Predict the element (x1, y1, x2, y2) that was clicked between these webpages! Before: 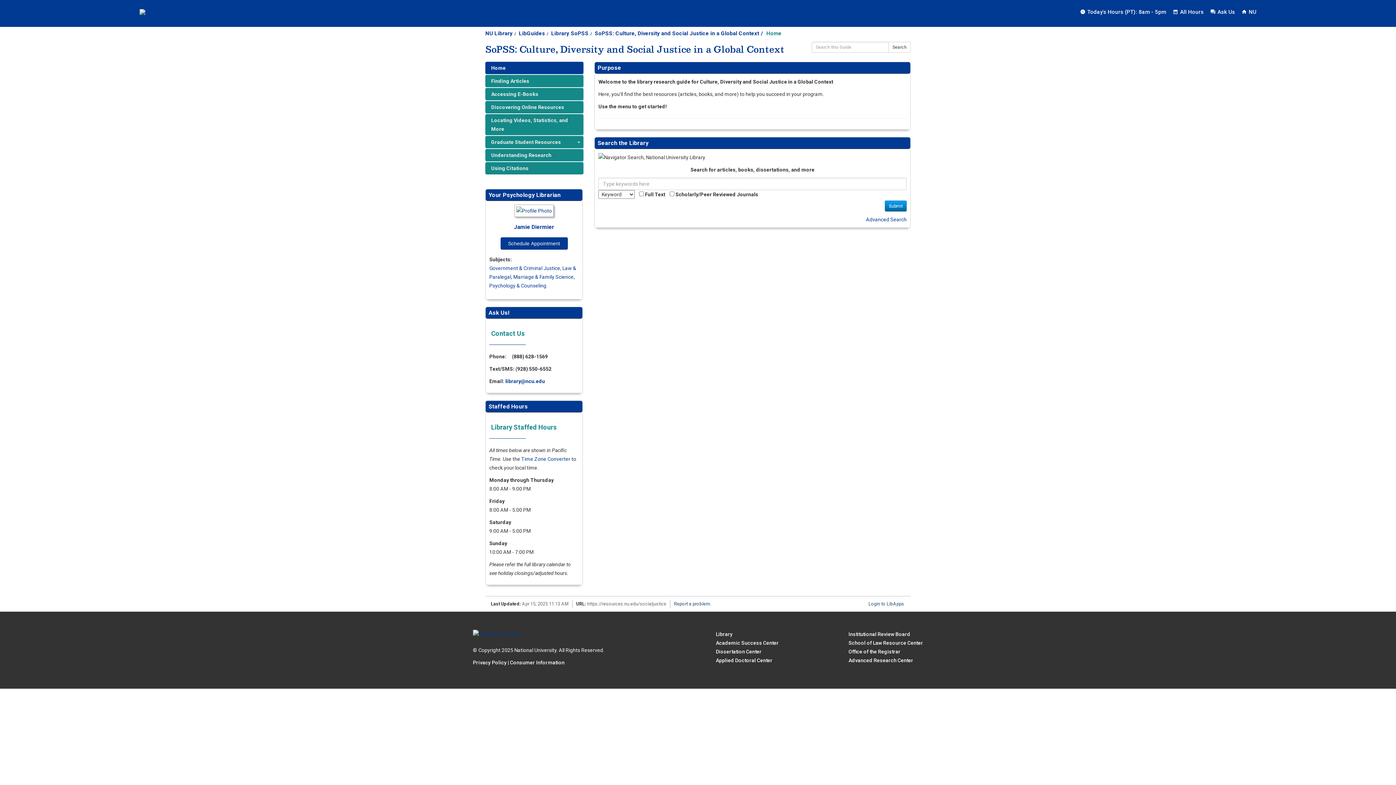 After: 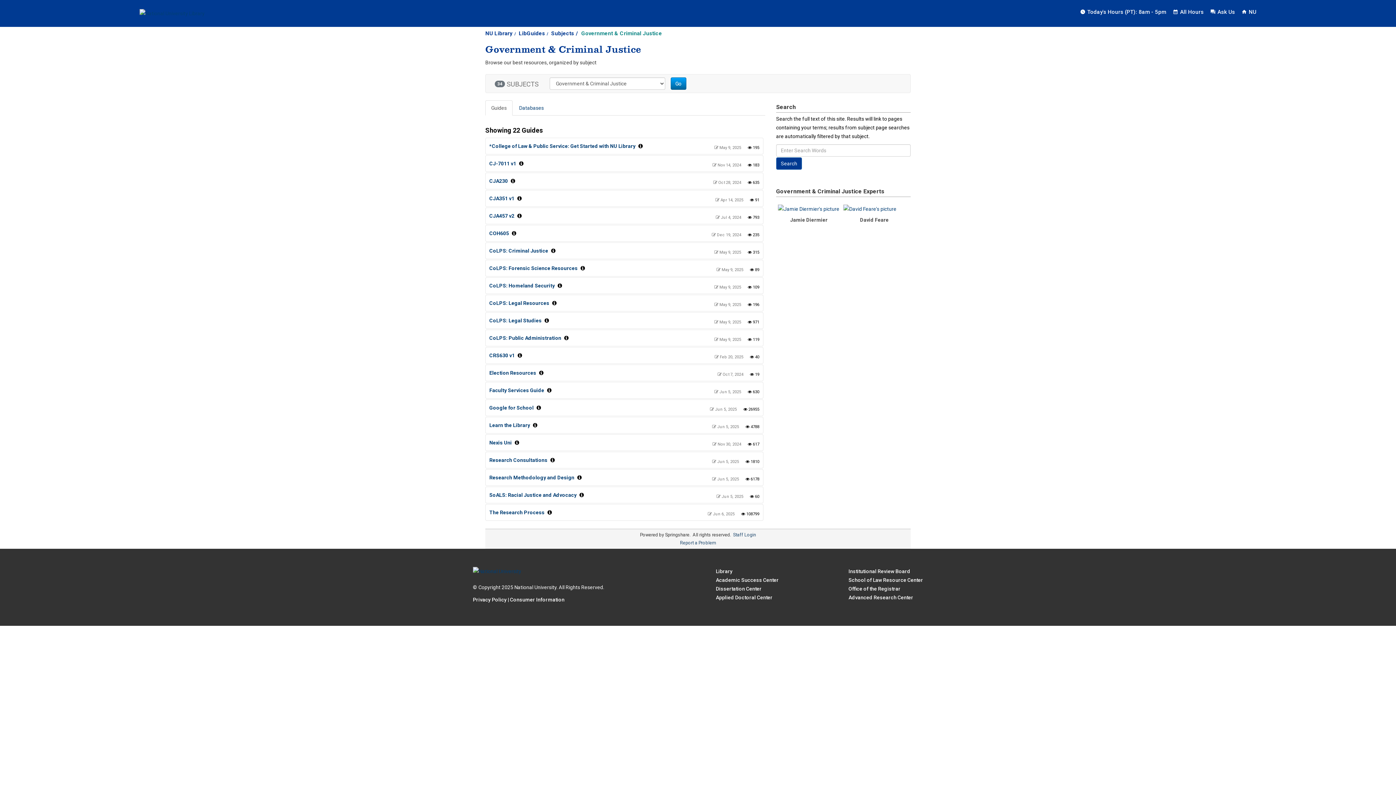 Action: label: Government & Criminal Justice bbox: (489, 265, 560, 271)